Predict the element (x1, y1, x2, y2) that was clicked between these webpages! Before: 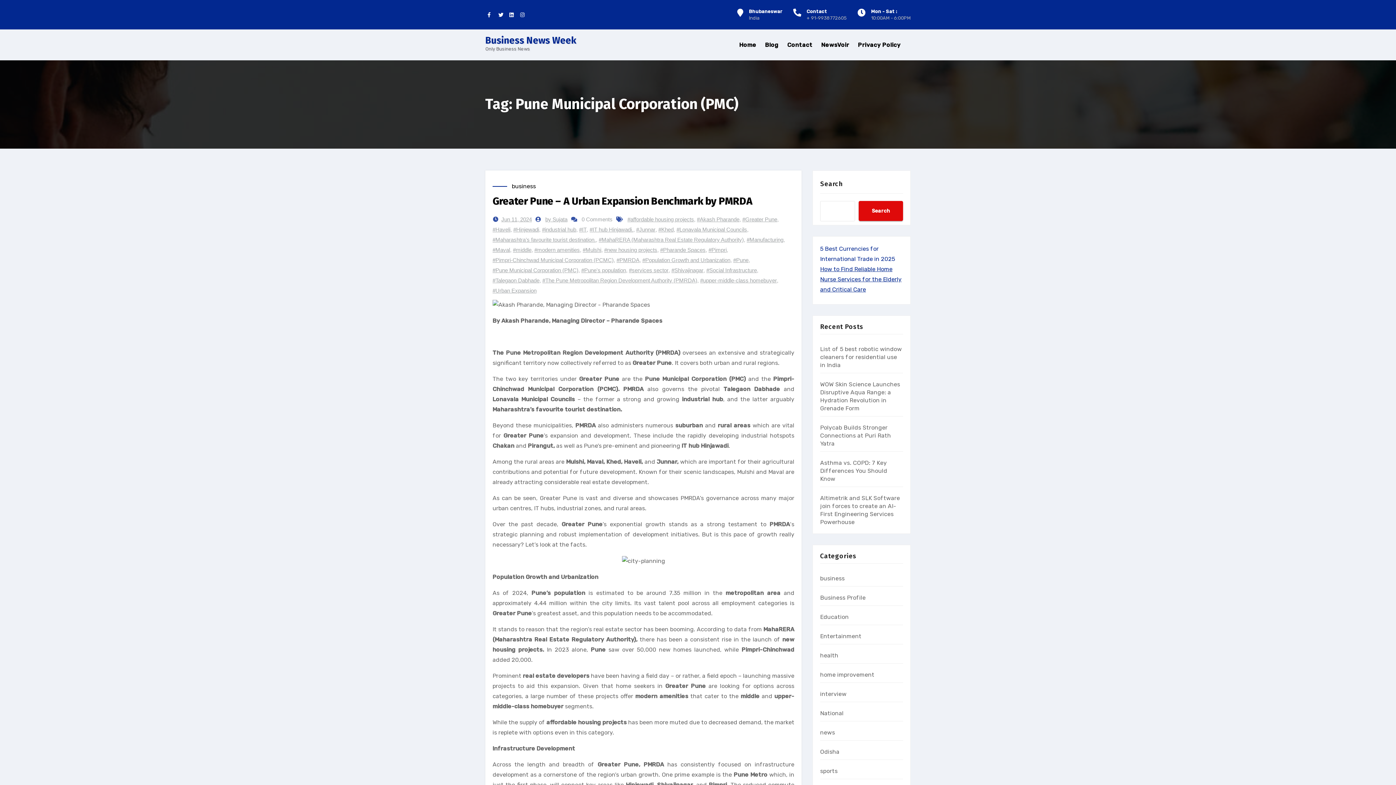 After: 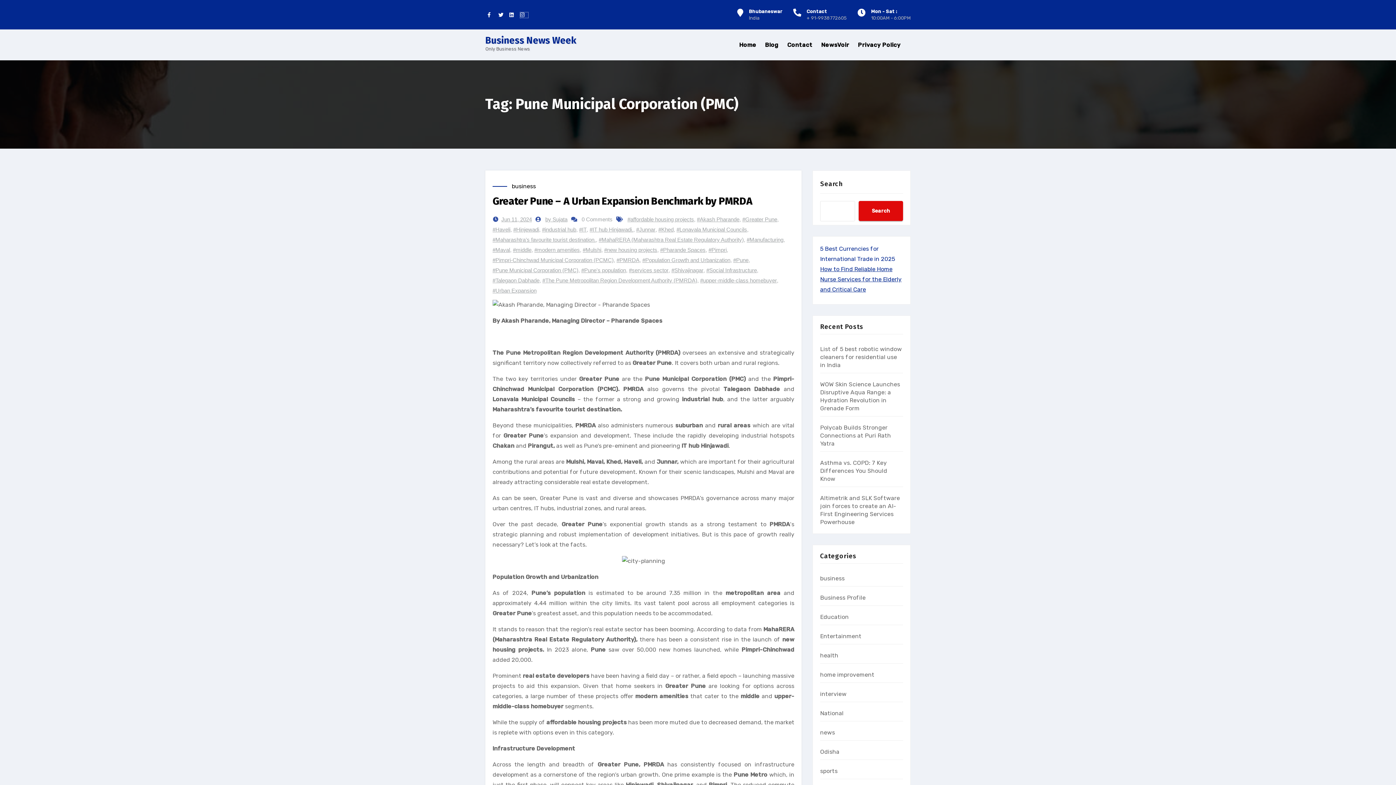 Action: bbox: (520, 12, 528, 17)